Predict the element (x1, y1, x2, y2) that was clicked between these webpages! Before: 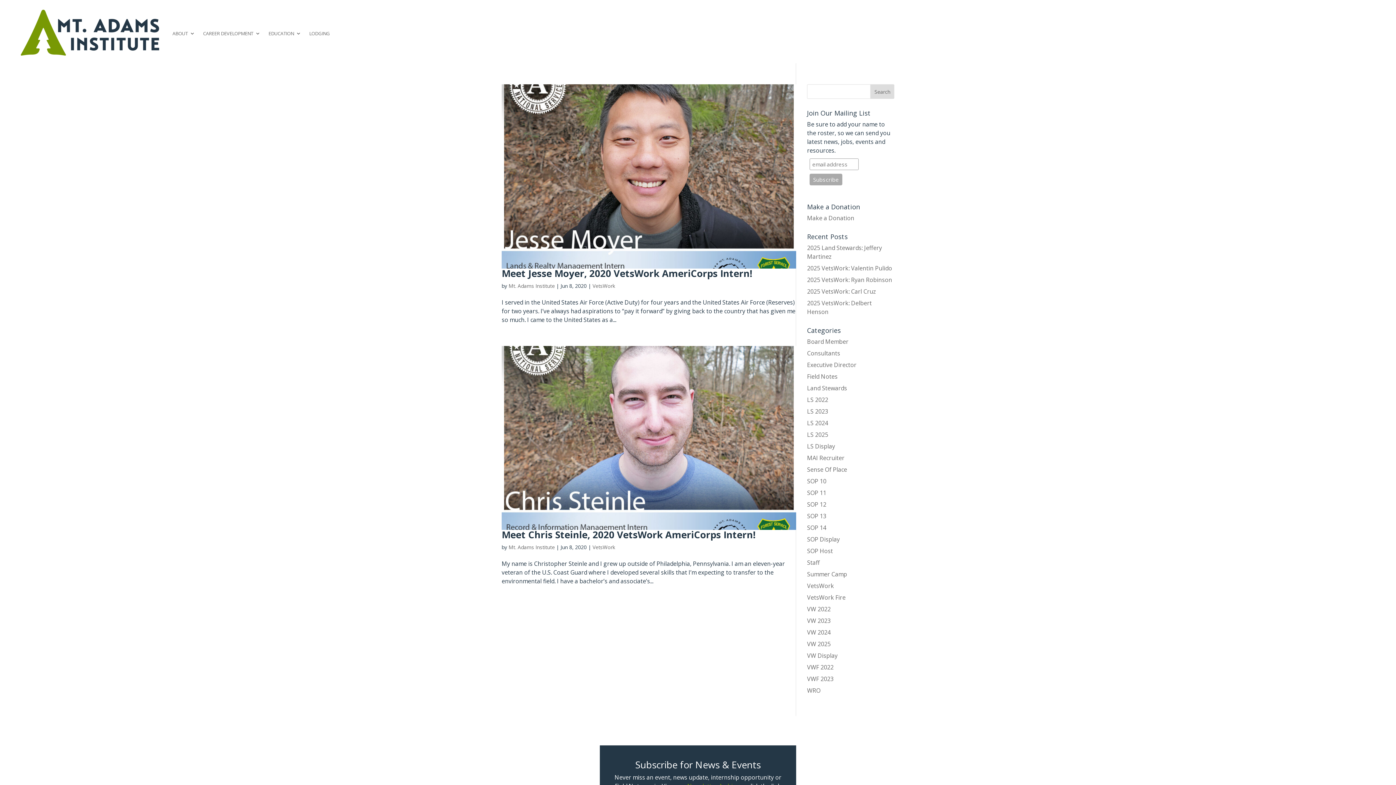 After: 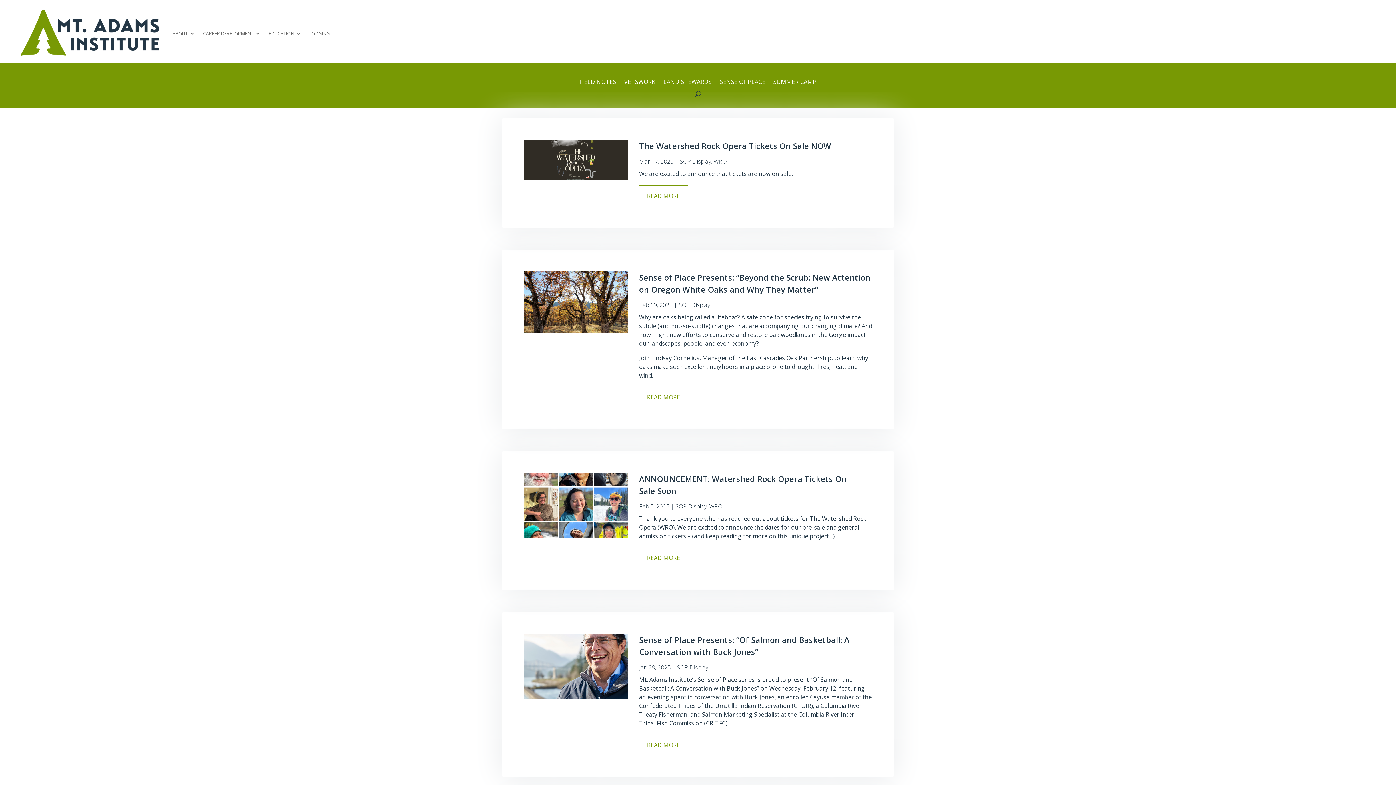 Action: bbox: (807, 512, 826, 520) label: SOP 13